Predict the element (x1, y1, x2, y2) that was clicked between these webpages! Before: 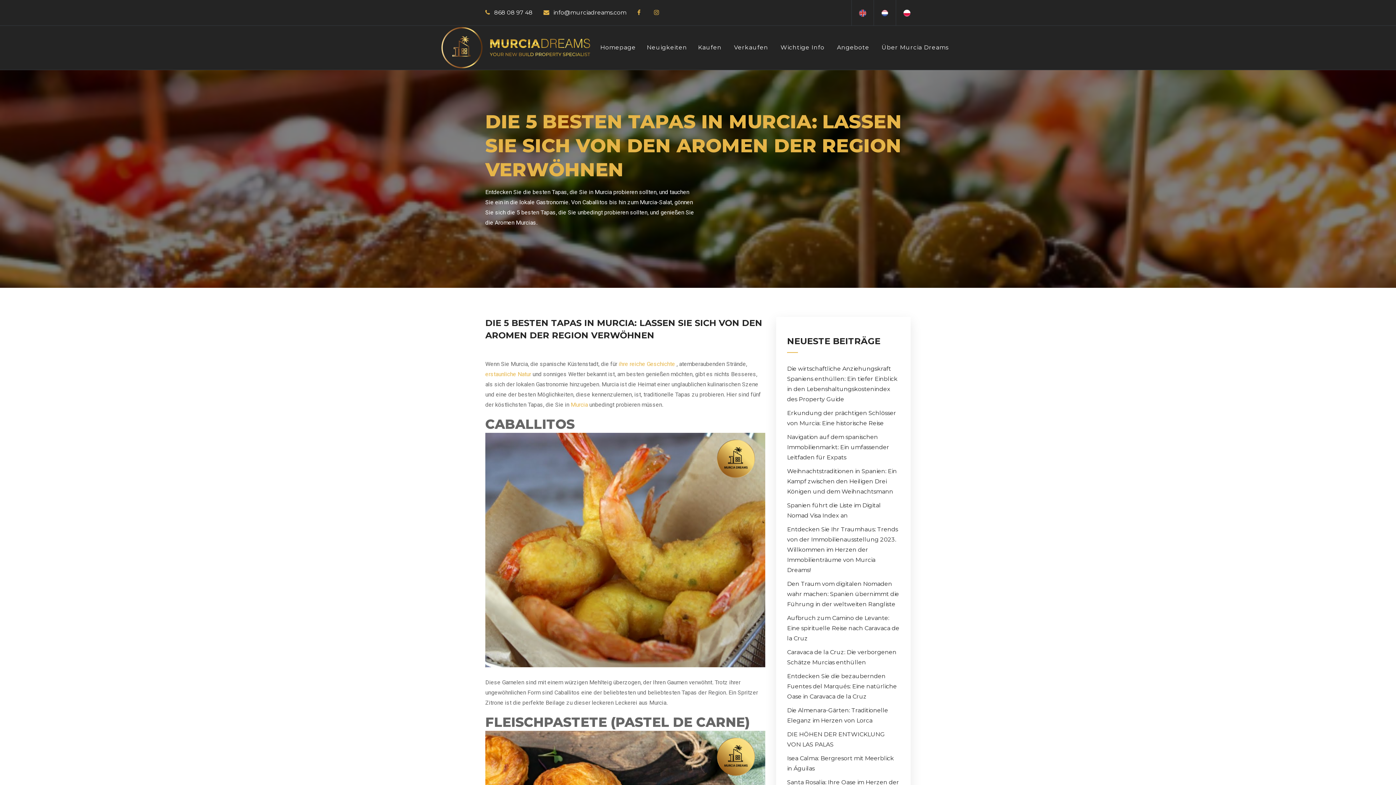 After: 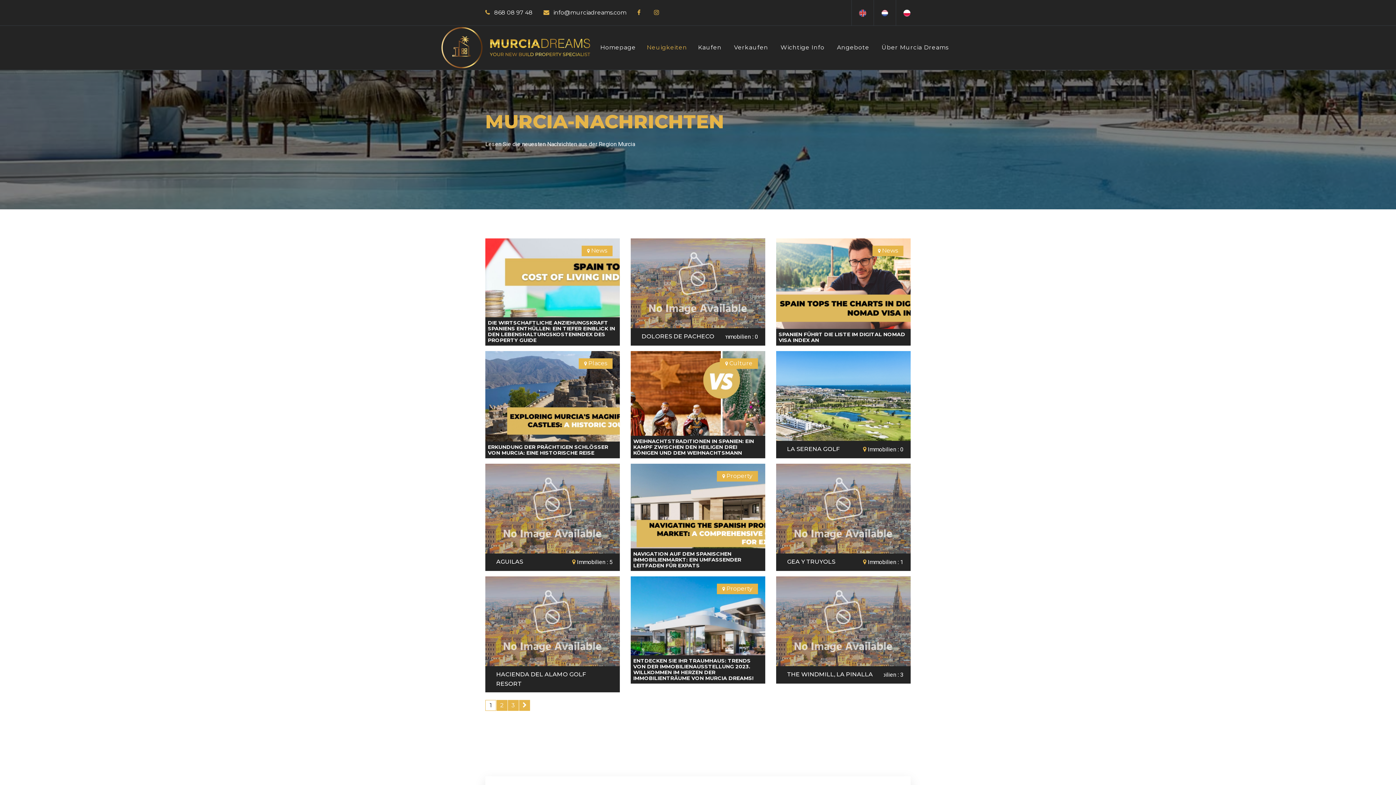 Action: label: Neuigkeiten bbox: (646, 39, 687, 55)